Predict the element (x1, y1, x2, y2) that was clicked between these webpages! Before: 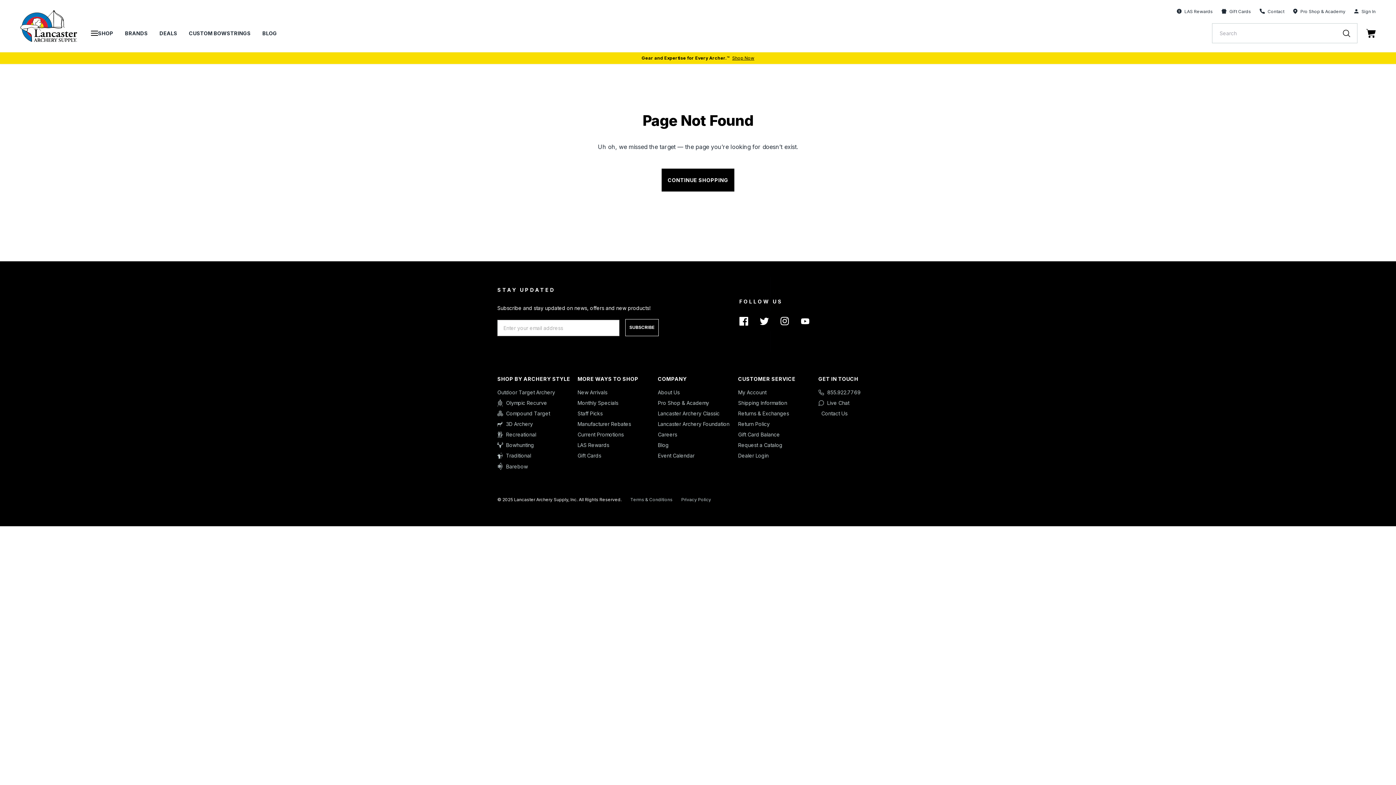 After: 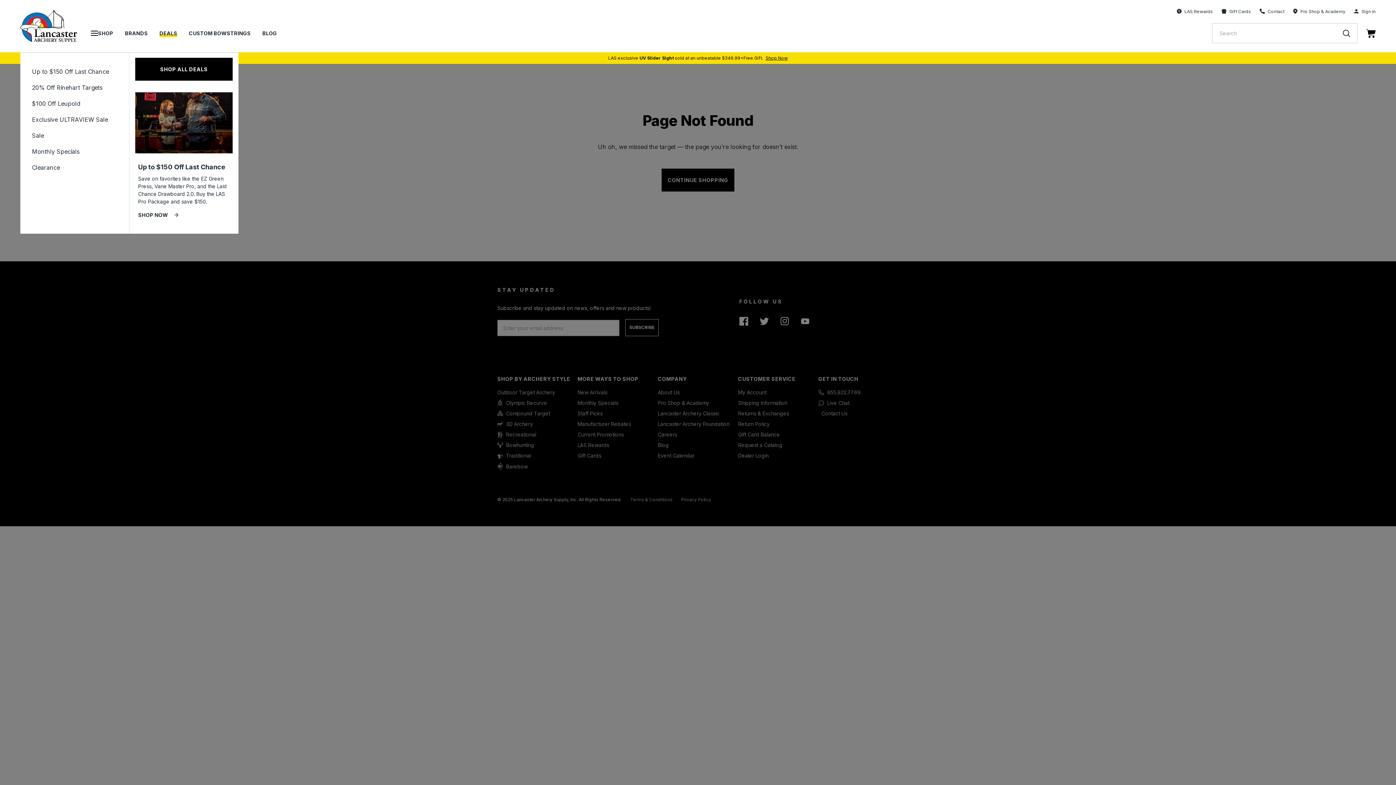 Action: label: DEALS bbox: (156, 29, 174, 37)